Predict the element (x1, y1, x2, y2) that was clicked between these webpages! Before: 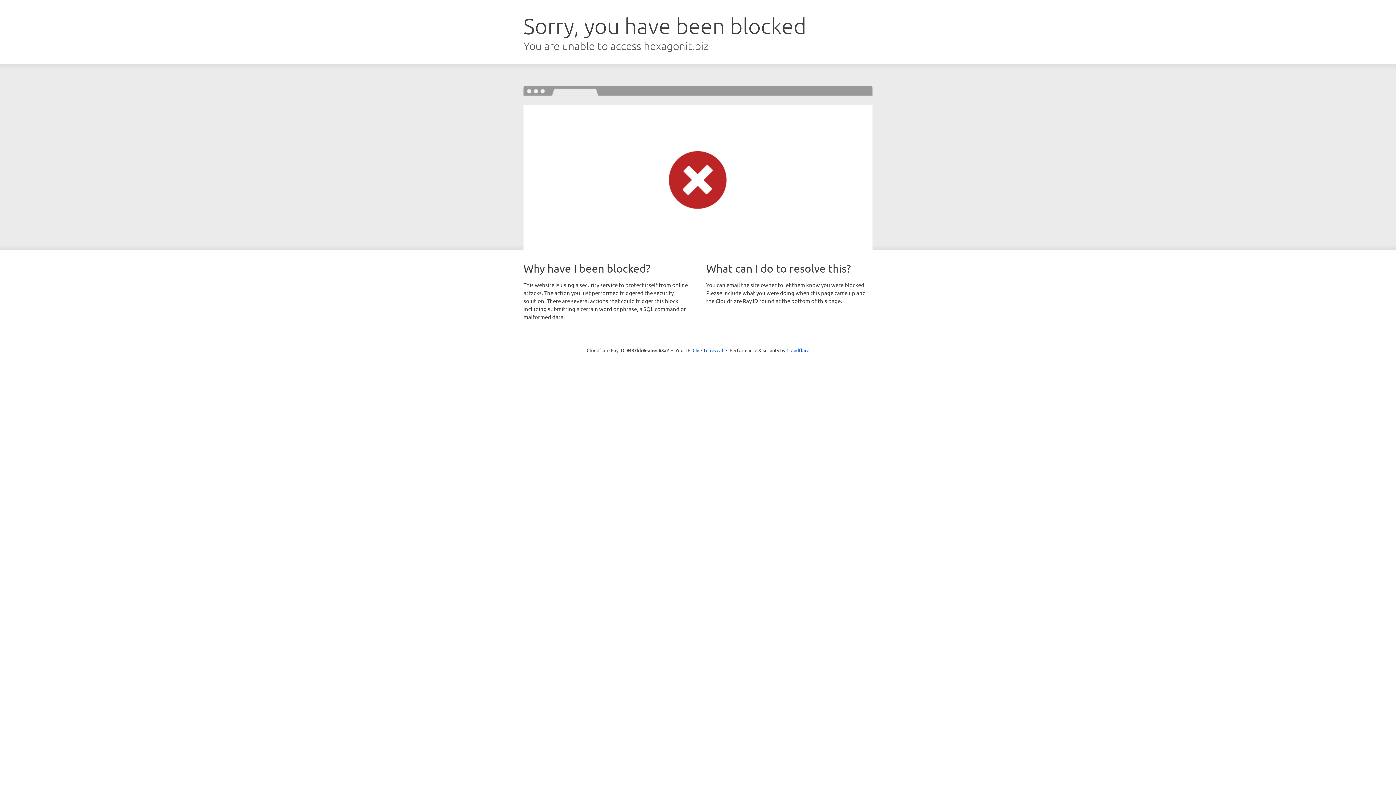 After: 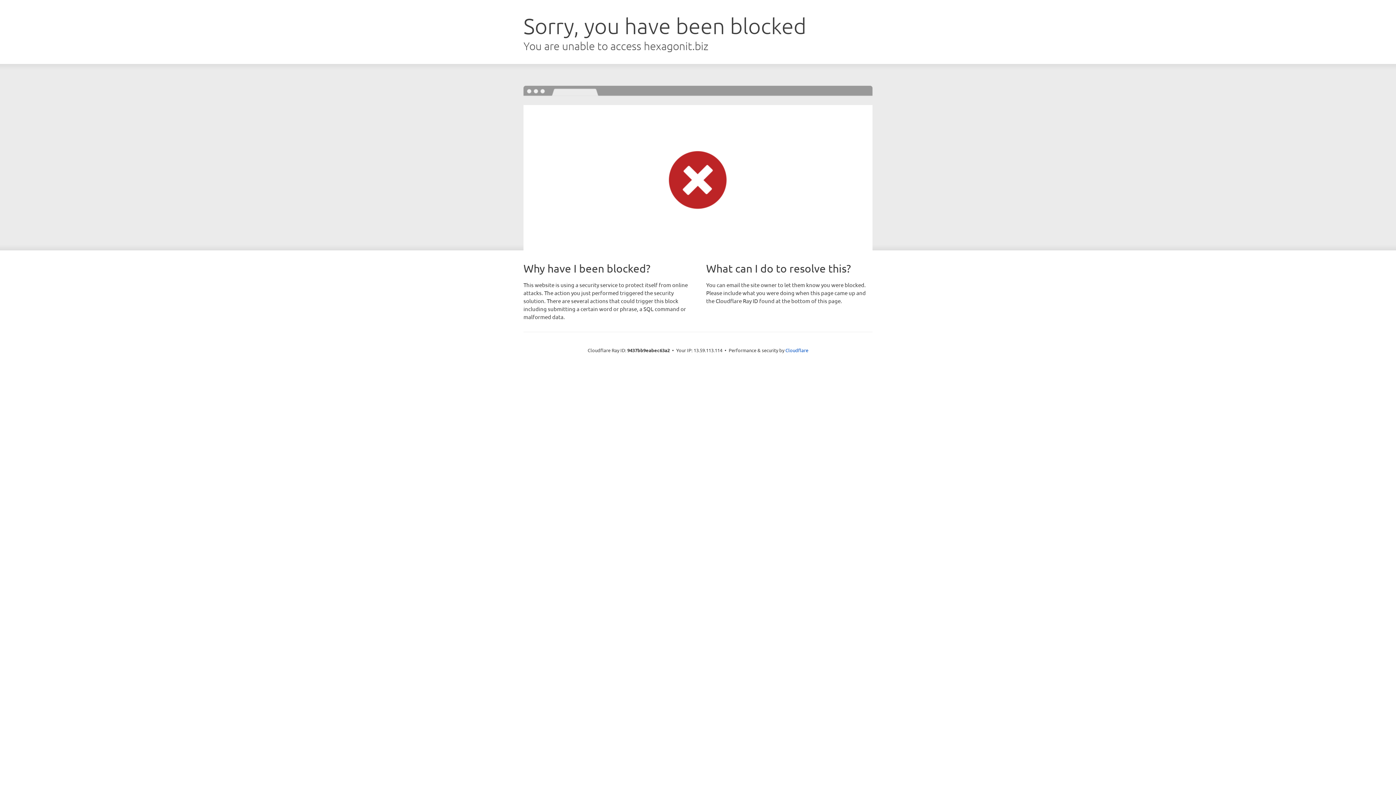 Action: label: Click to reveal bbox: (692, 346, 723, 353)